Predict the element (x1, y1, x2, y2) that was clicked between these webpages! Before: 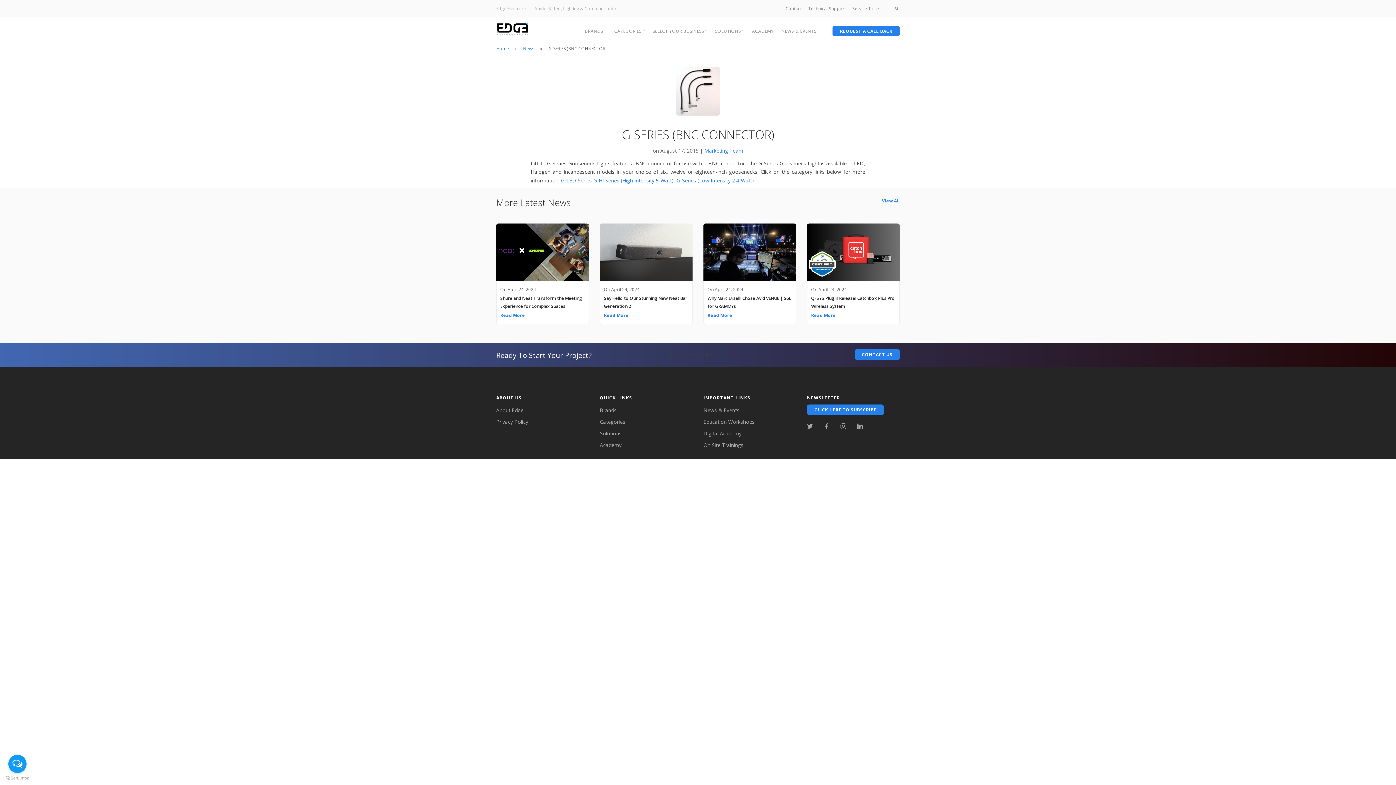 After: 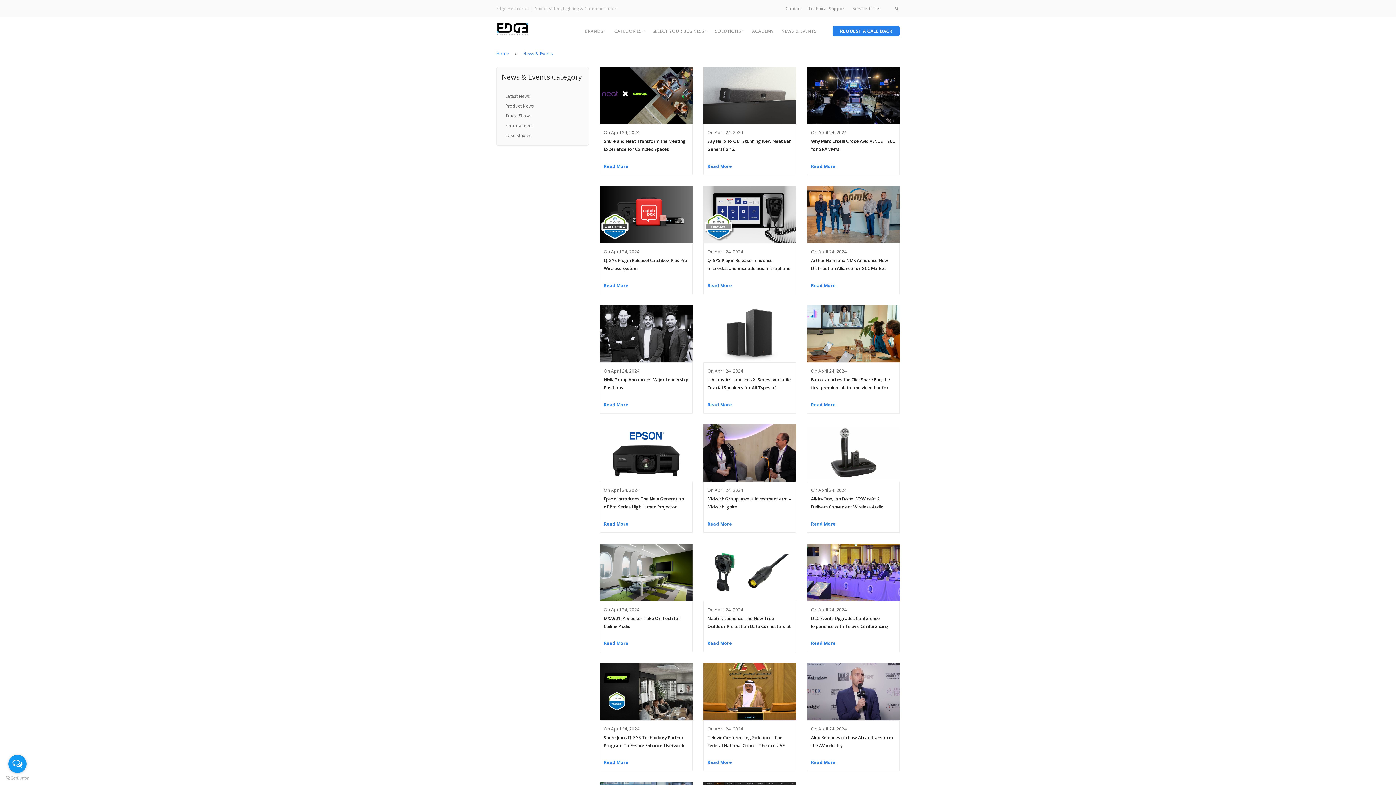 Action: bbox: (703, 406, 739, 413) label: News & Events